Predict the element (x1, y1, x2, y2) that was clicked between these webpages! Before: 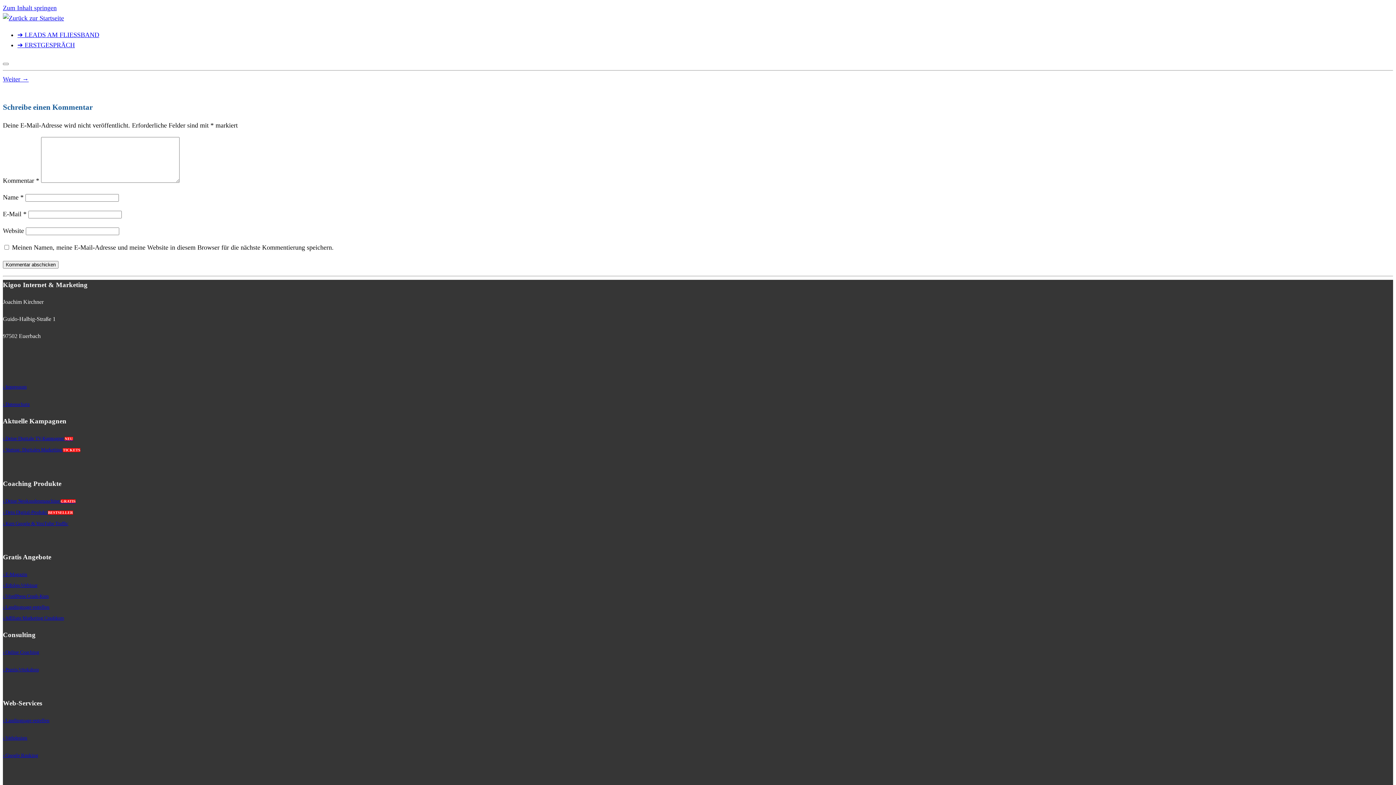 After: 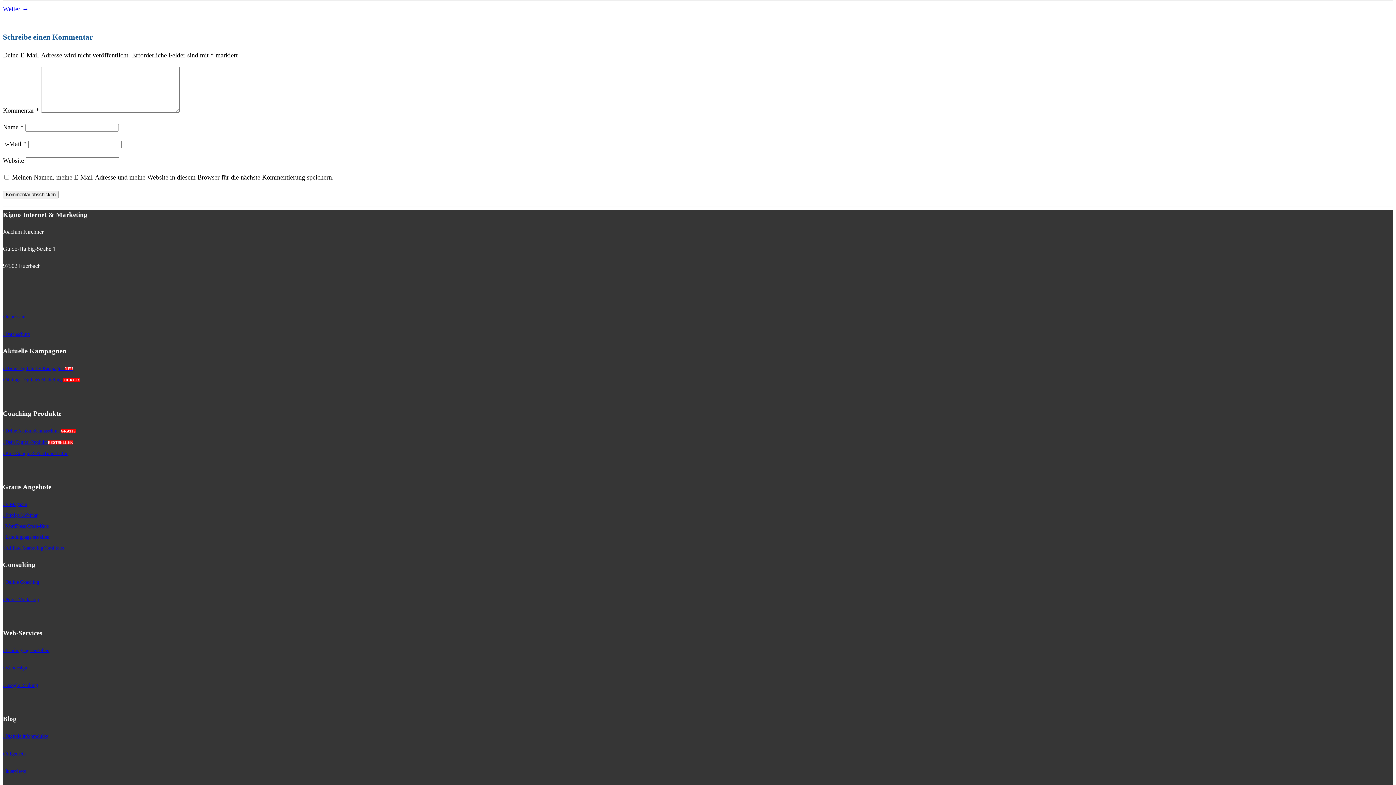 Action: label: Zum Inhalt springen bbox: (2, 4, 56, 11)